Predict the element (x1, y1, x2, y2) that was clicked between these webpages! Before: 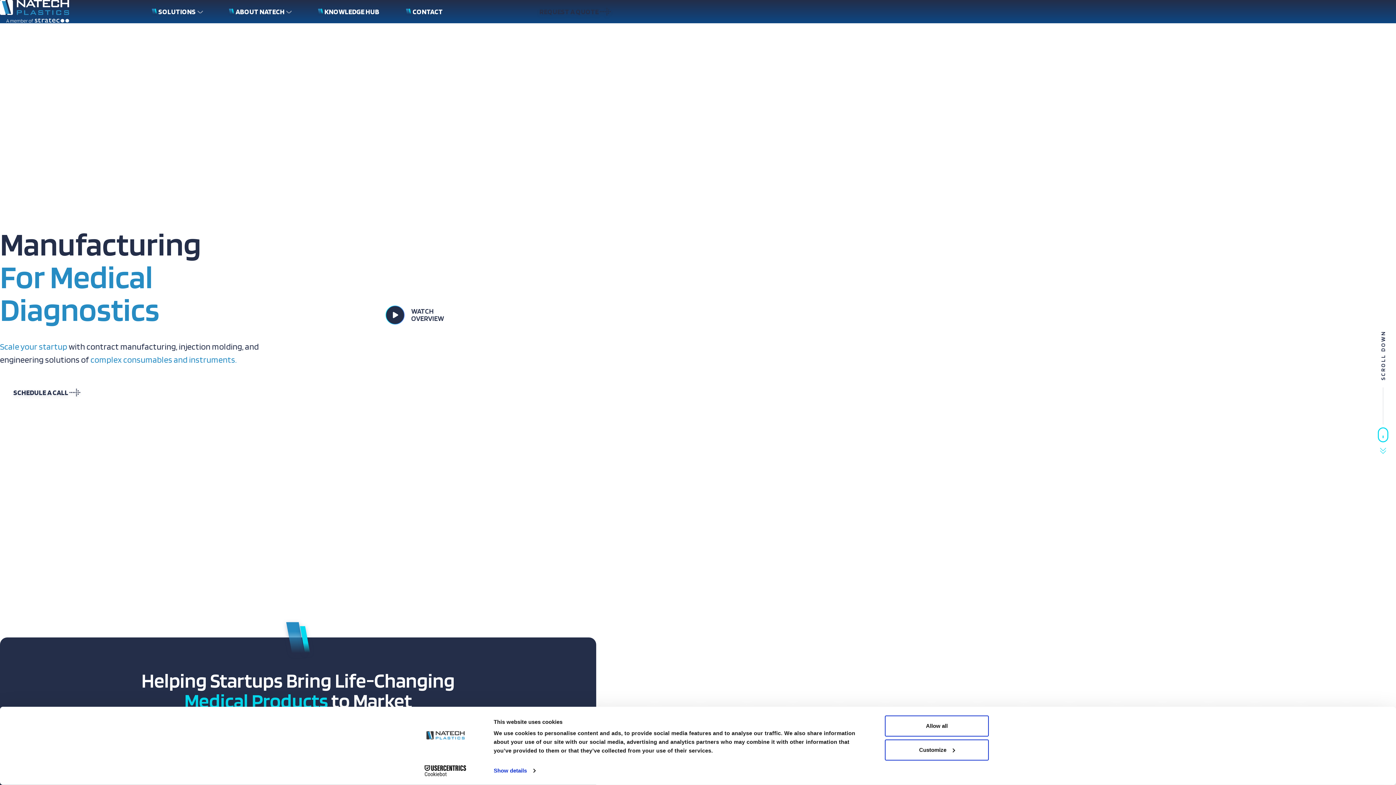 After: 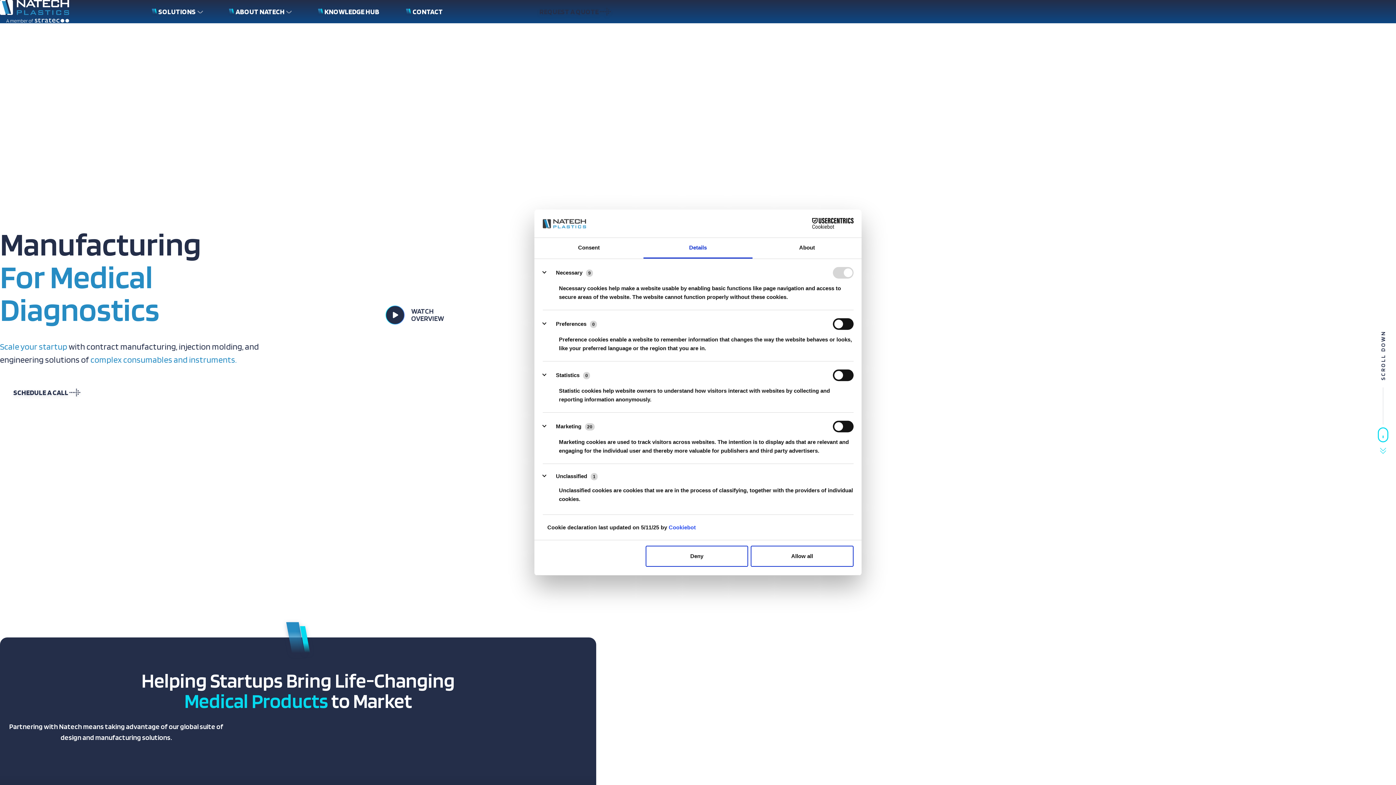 Action: bbox: (885, 739, 989, 760) label: Customize